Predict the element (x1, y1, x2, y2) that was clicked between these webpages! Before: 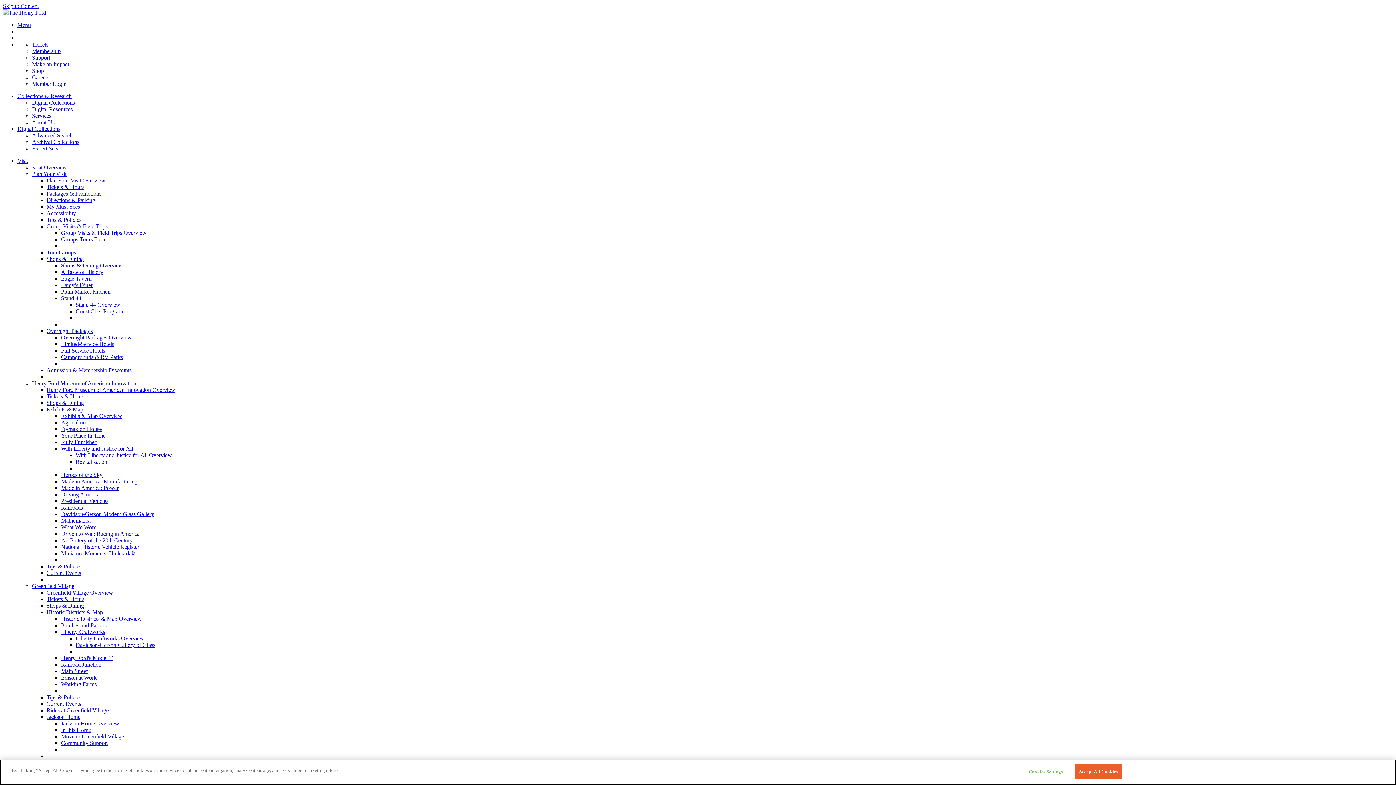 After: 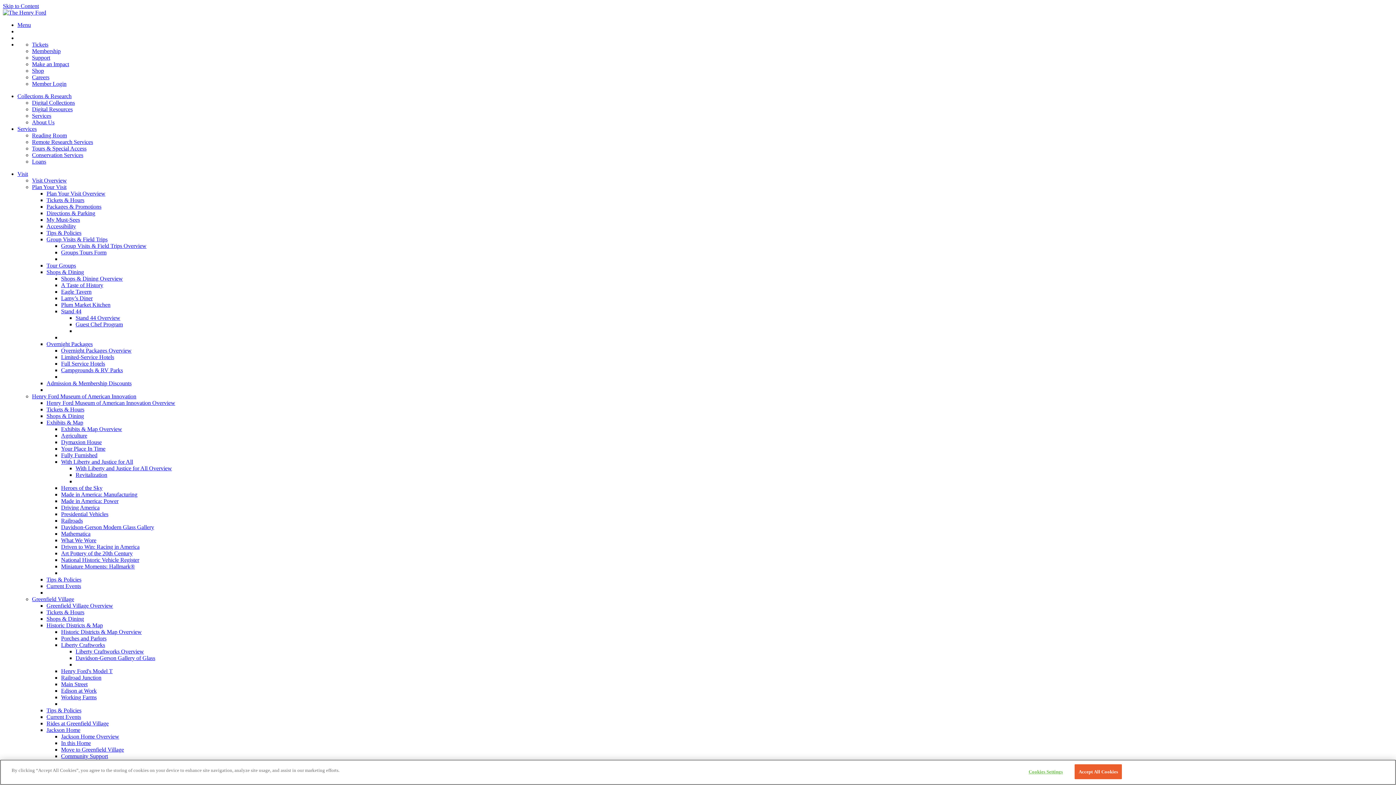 Action: label: Services bbox: (32, 112, 51, 118)